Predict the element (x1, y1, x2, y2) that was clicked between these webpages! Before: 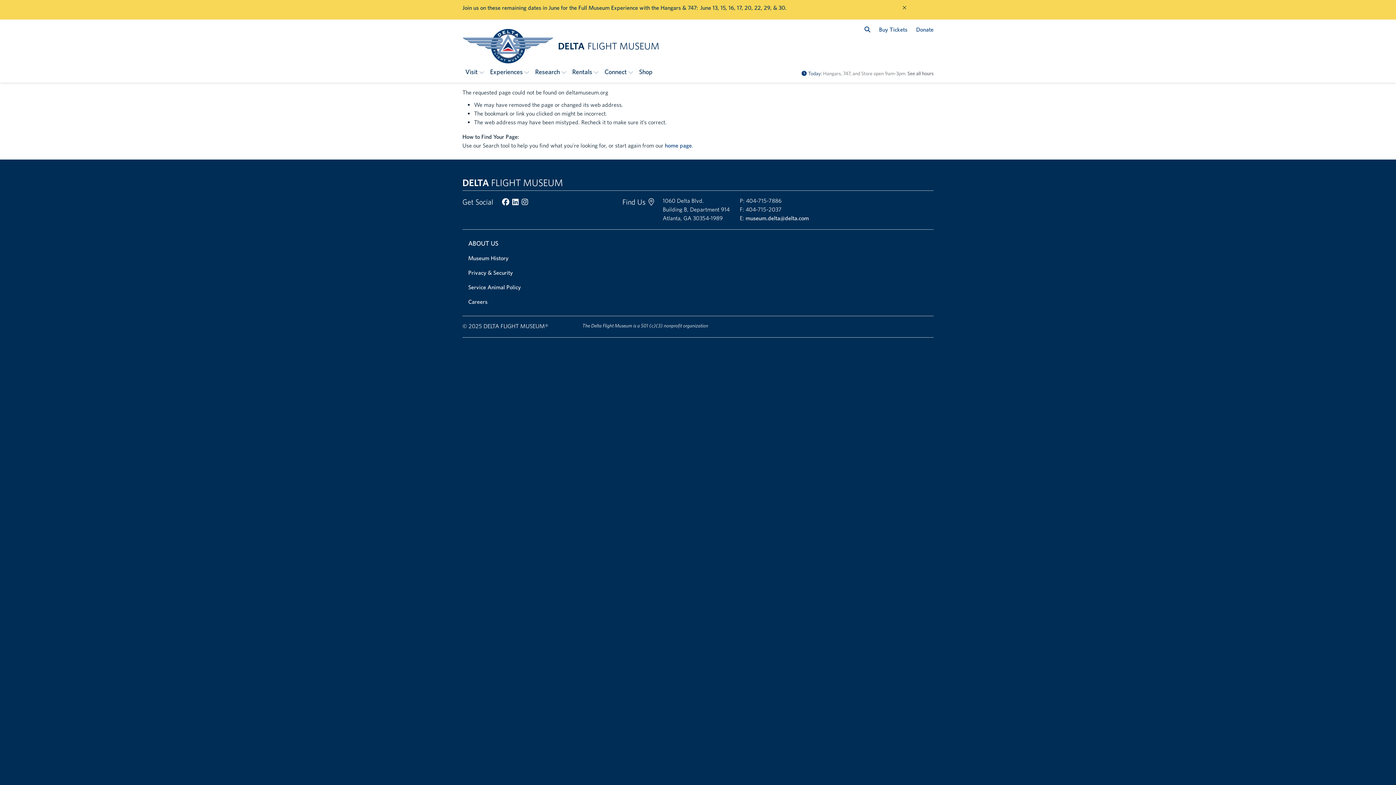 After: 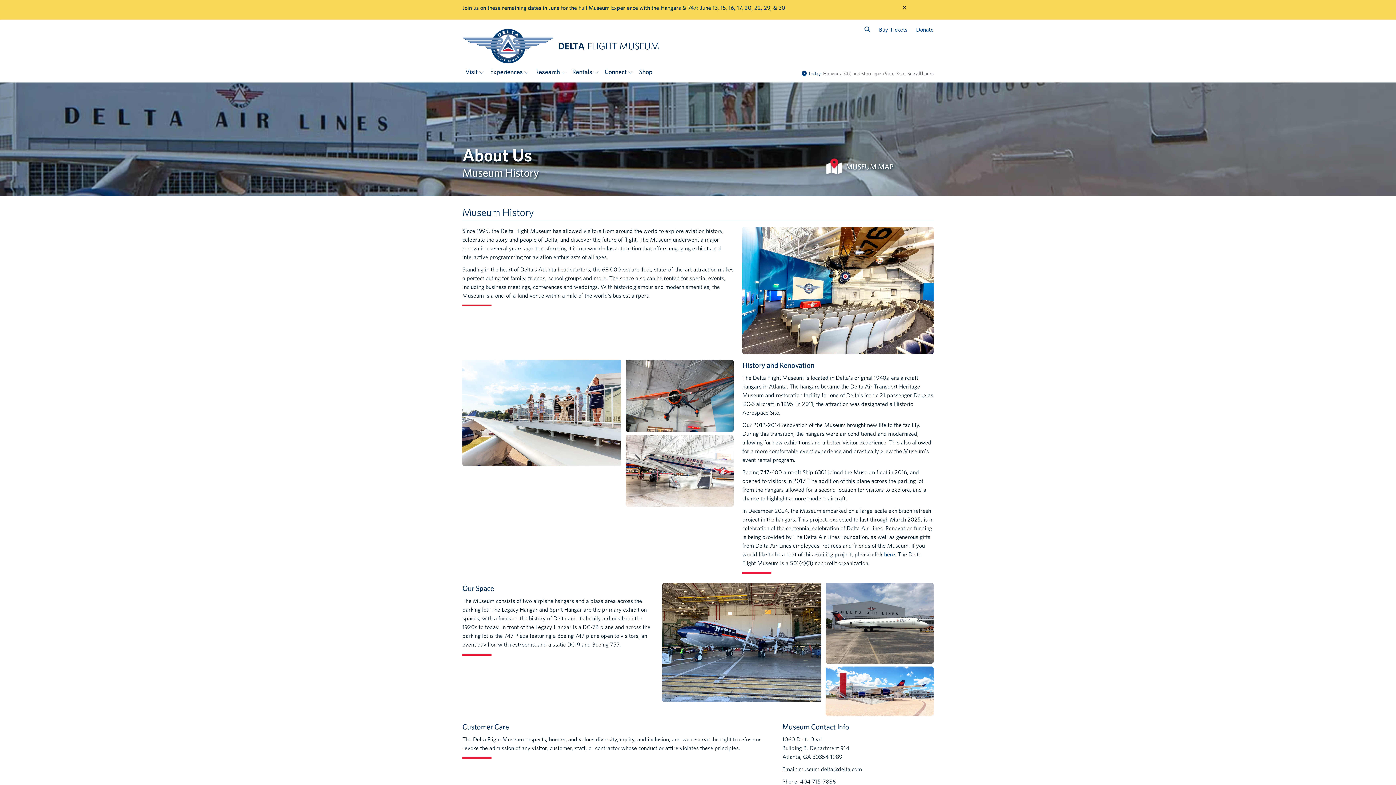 Action: bbox: (462, 251, 580, 265) label: Museum History